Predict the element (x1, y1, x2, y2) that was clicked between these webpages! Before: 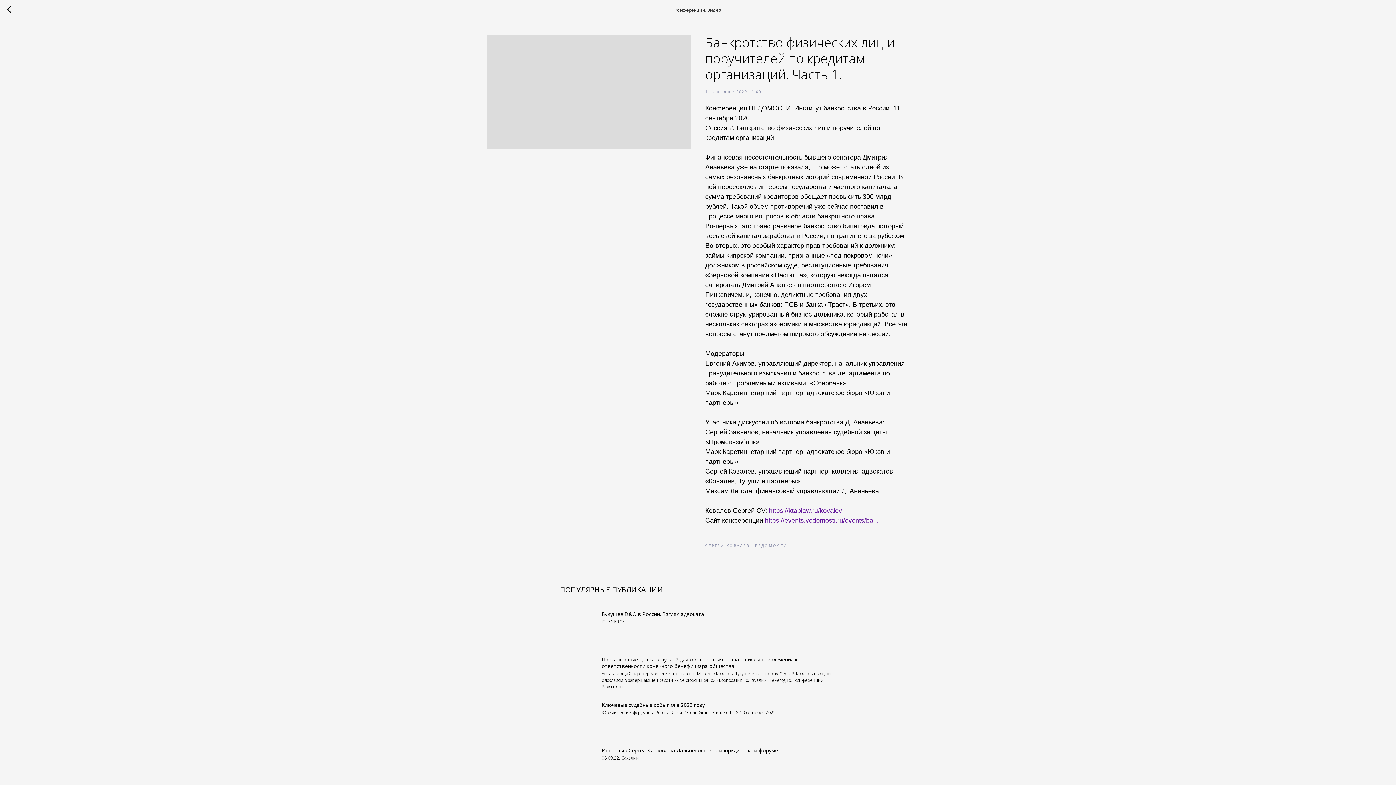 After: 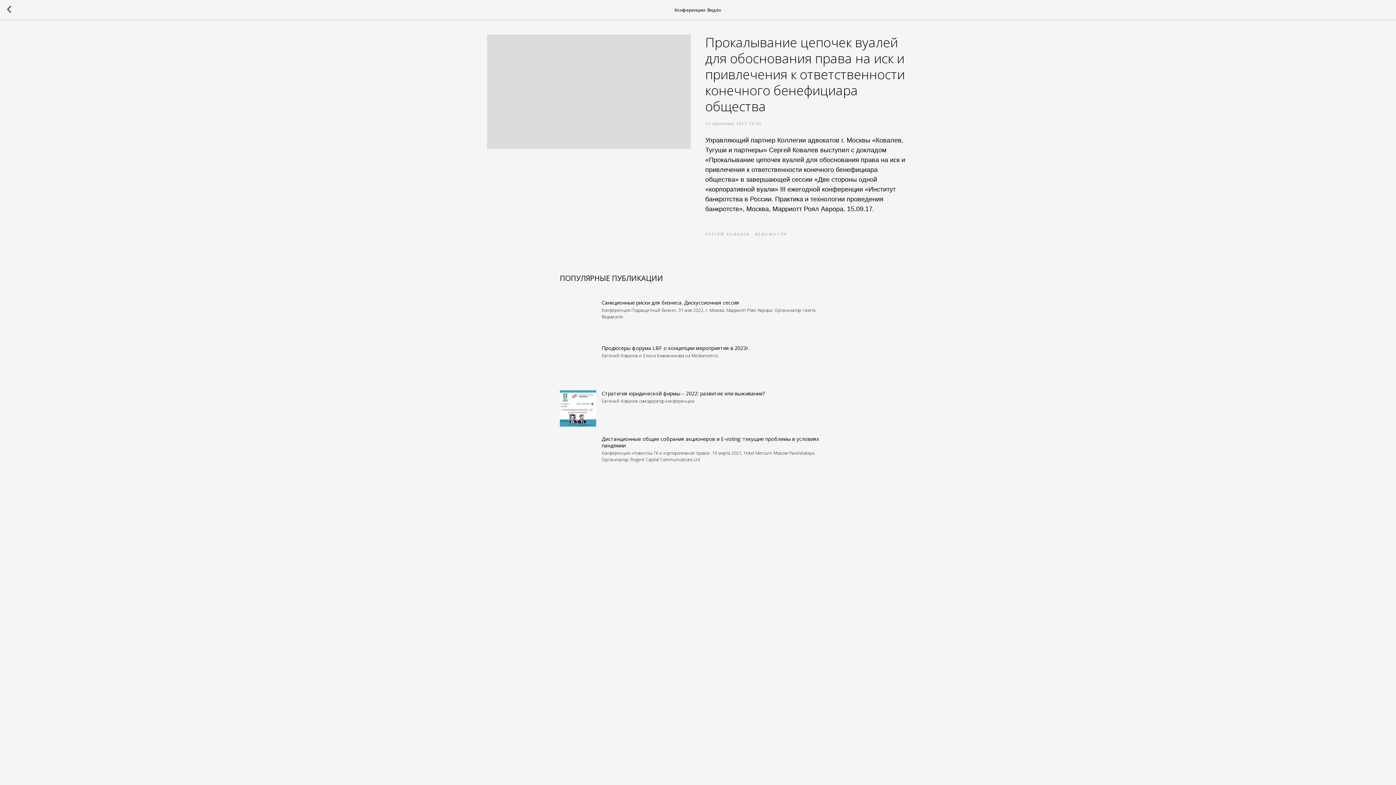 Action: label: Прокалывание цепочек вуалей для обоснования права на иск и привлечения к ответственности конечного бенефициара общества
Управляющий партнер Коллегии адвокатов г. Москвы «Ковалев, Тугуши и партнеры» Сергей Ковалев выступил с докладом в завершающей сессии «Две стороны одной «корпоративной вуали» III ежегодной конференции Ведомости bbox: (560, 656, 836, 693)